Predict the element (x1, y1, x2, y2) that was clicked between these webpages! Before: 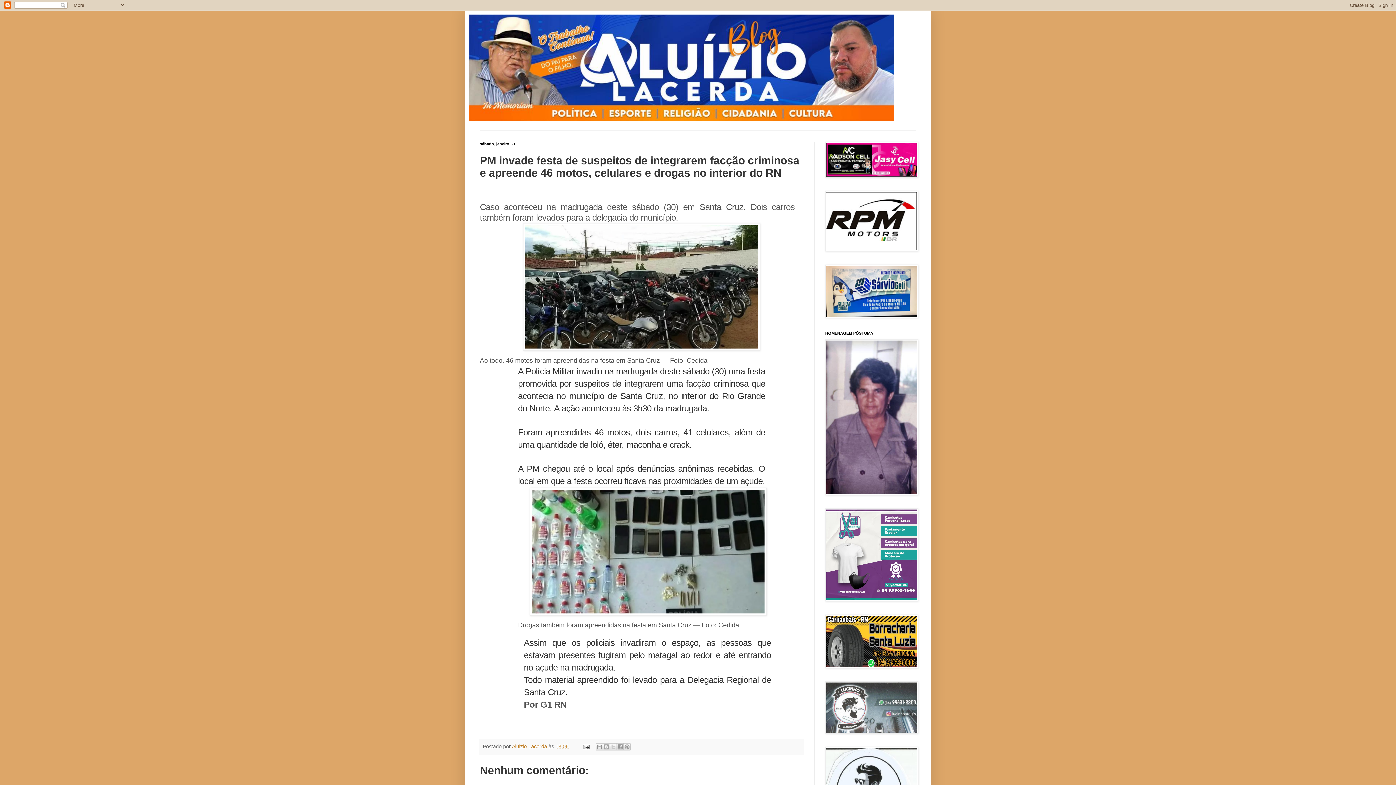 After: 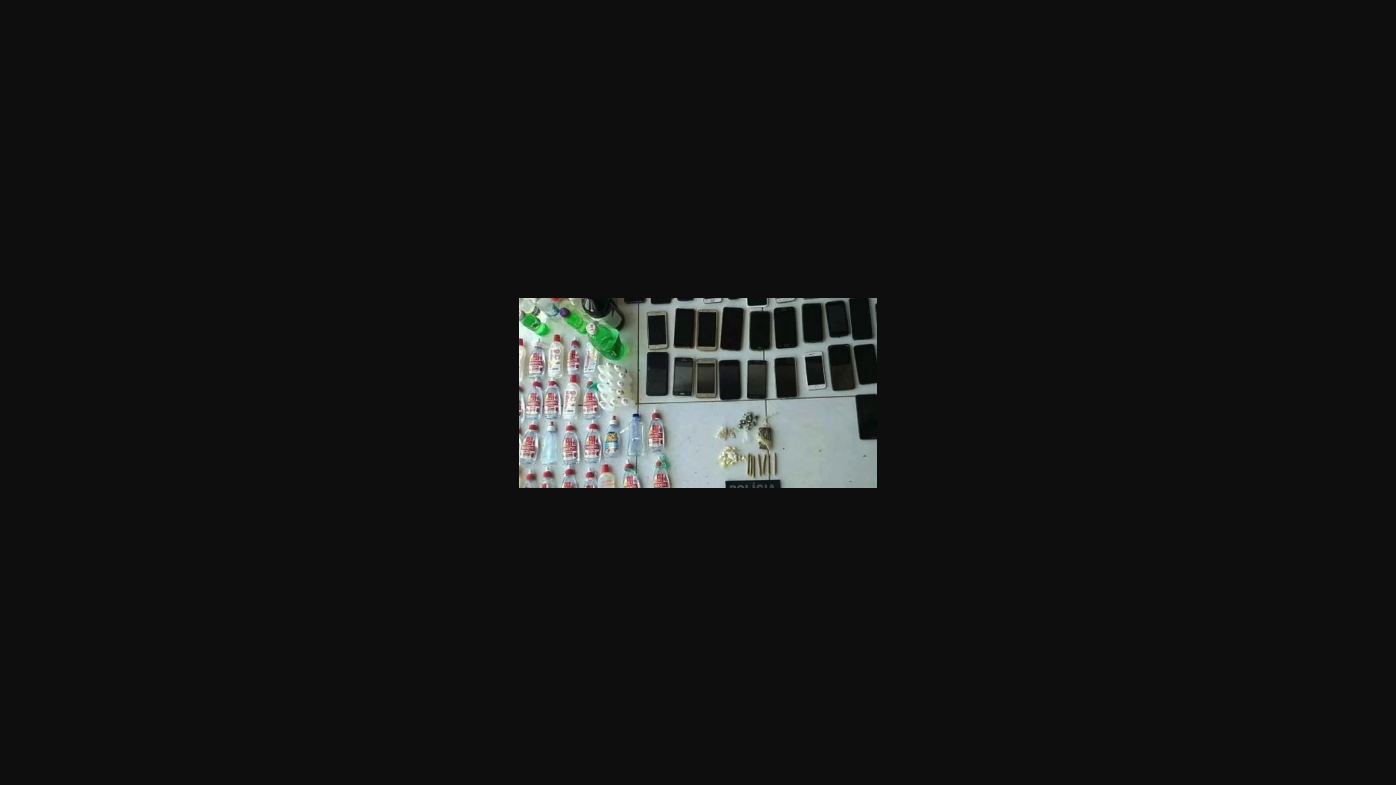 Action: bbox: (529, 605, 766, 618)